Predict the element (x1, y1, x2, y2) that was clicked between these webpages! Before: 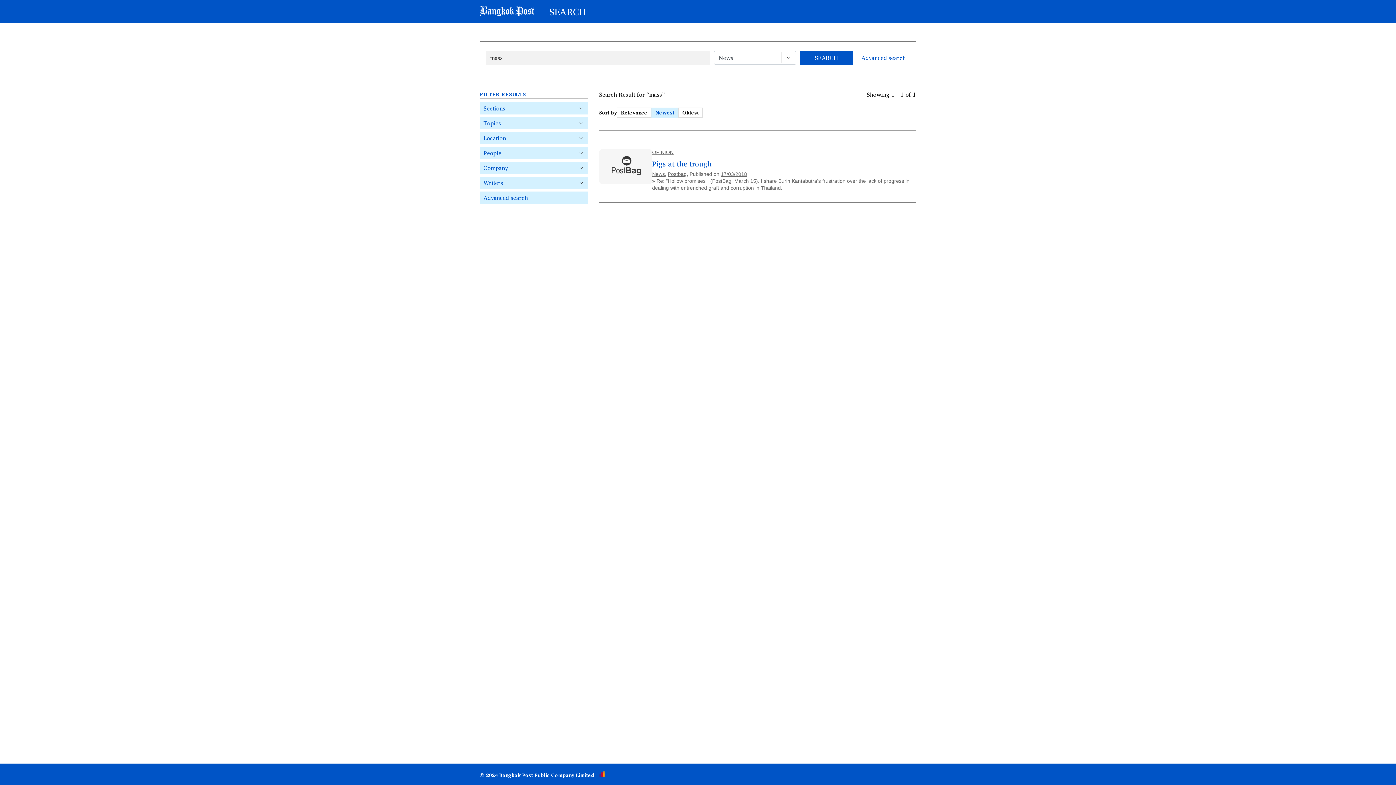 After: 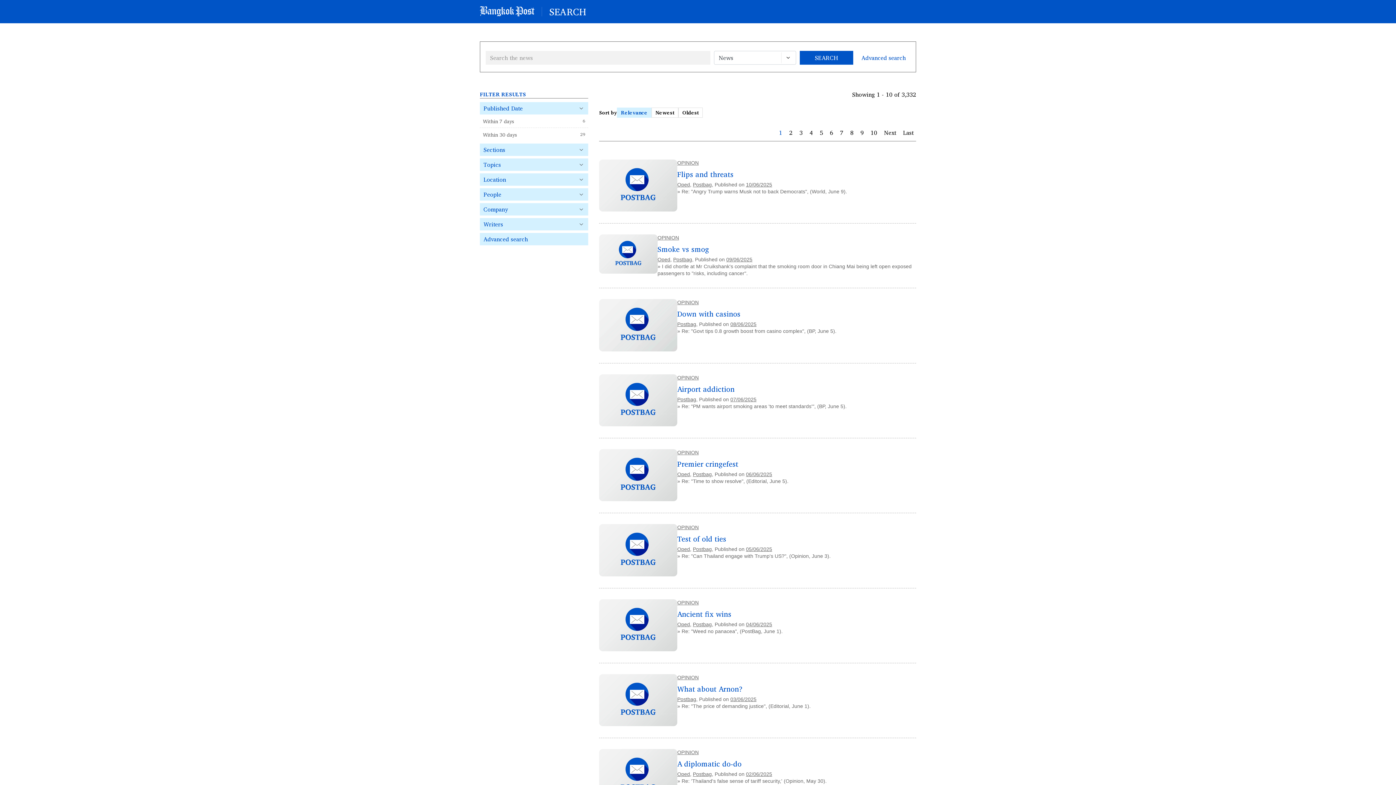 Action: label: Postbag bbox: (667, 171, 686, 177)